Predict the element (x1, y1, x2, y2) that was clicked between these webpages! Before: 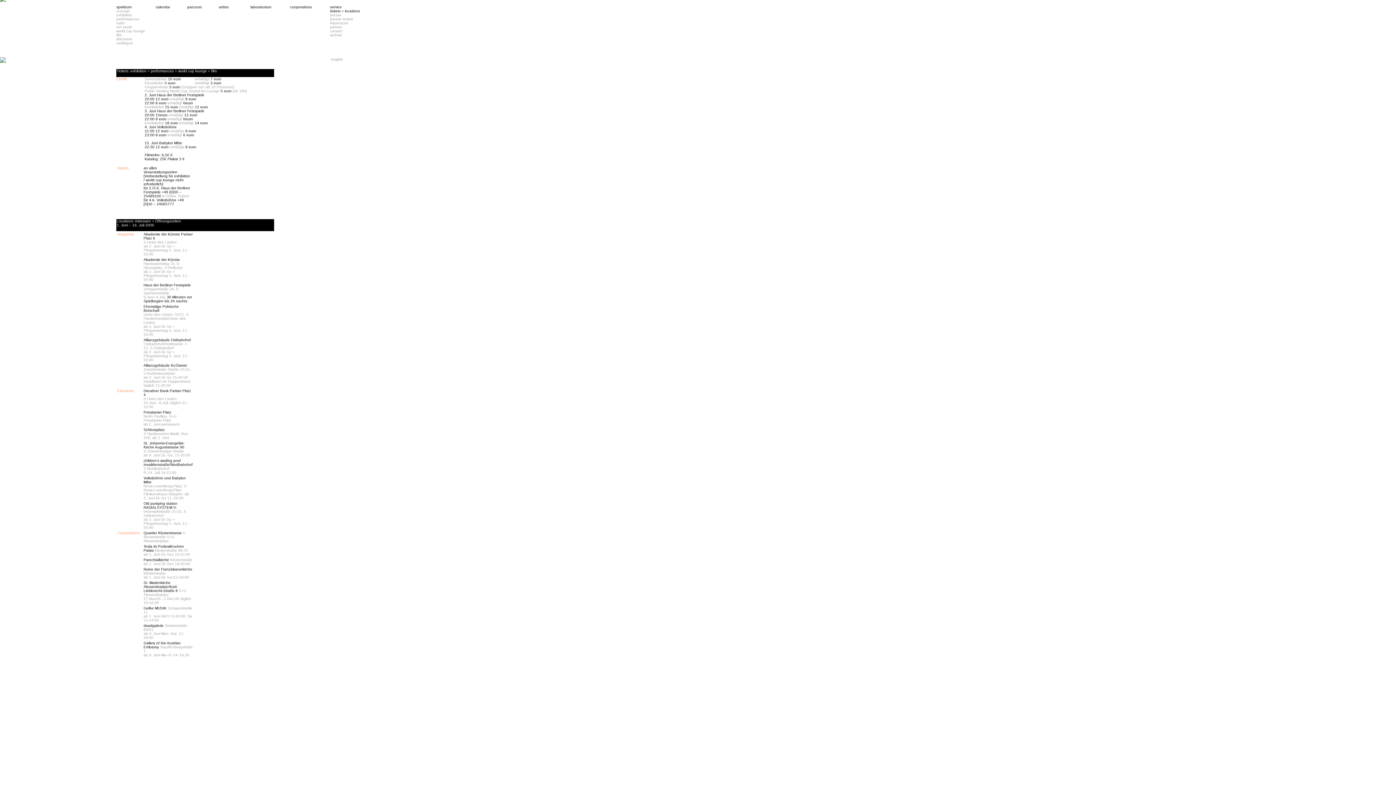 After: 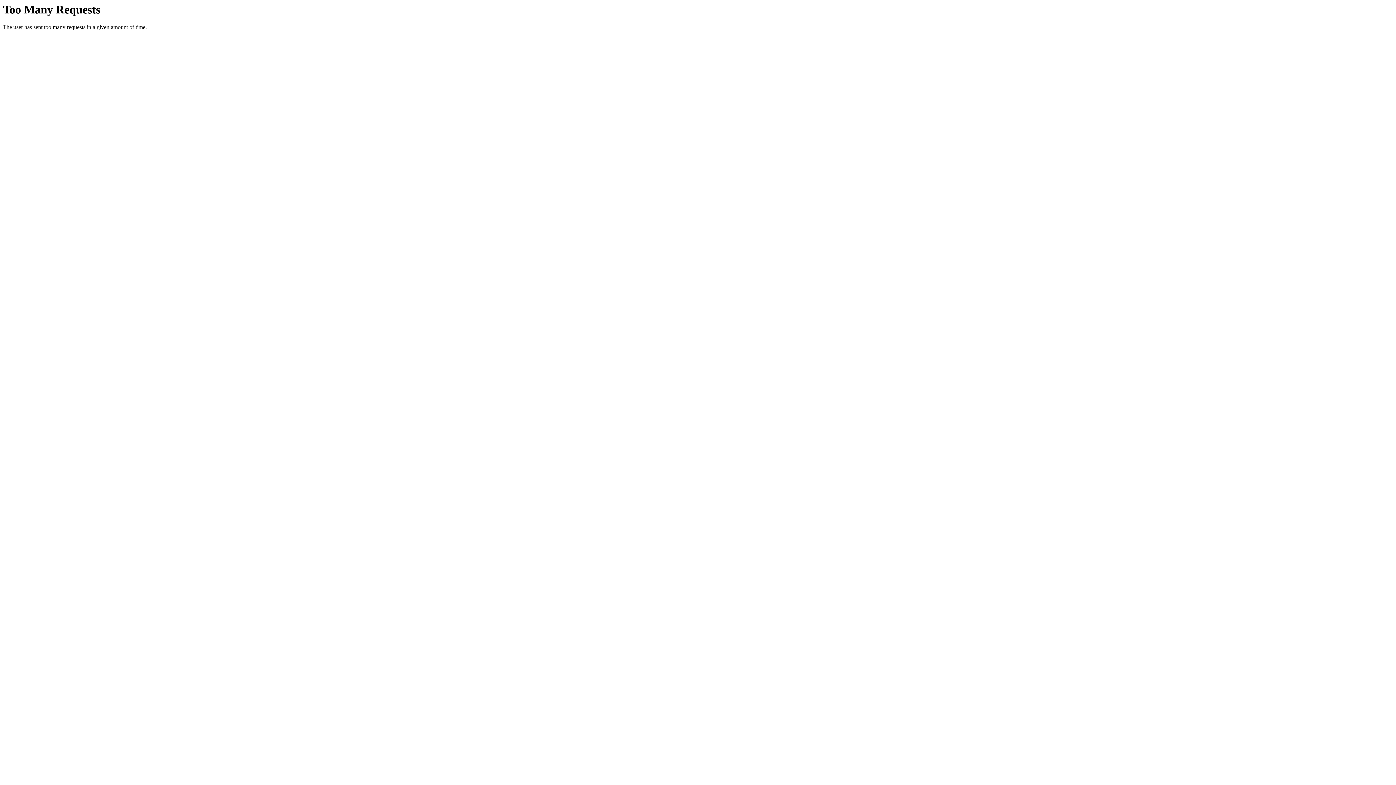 Action: label: partner bbox: (330, 25, 342, 29)